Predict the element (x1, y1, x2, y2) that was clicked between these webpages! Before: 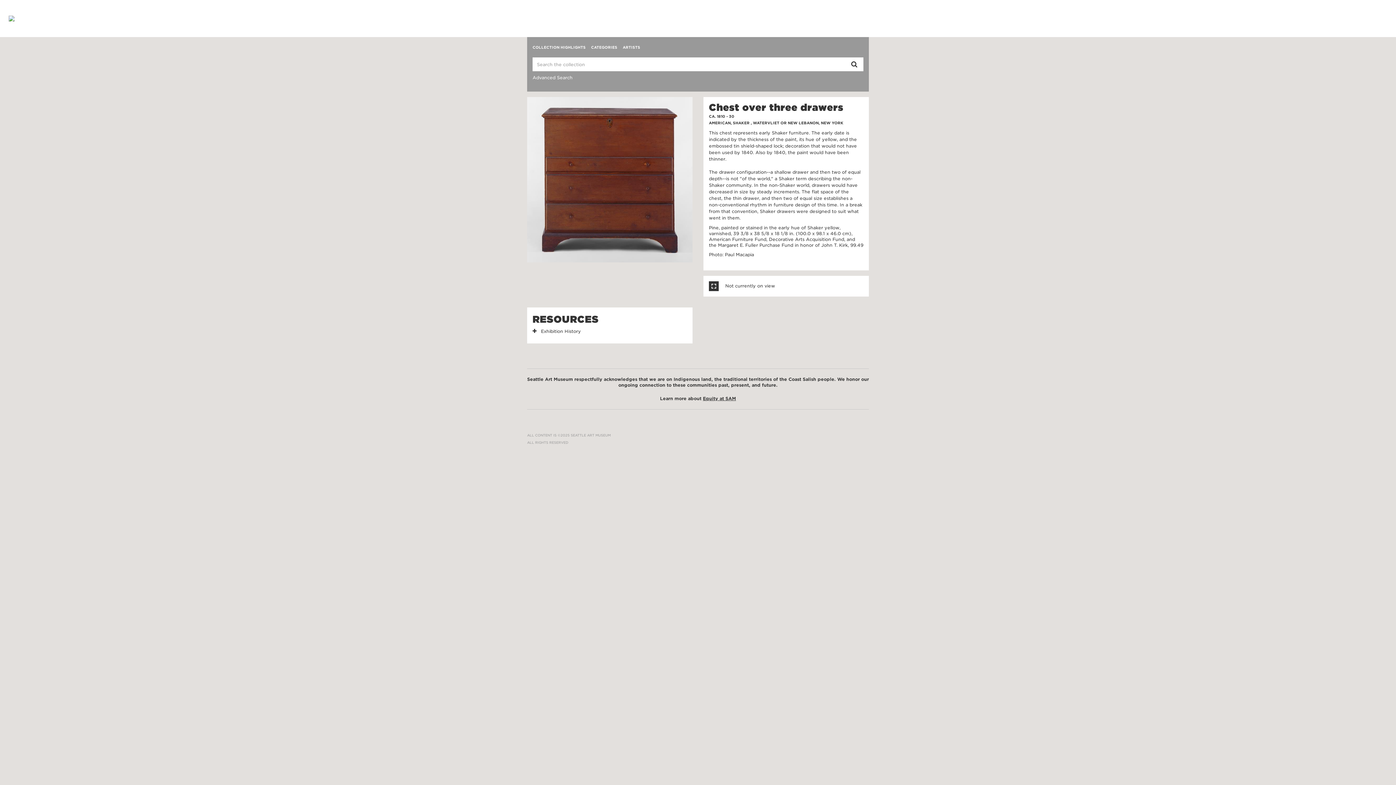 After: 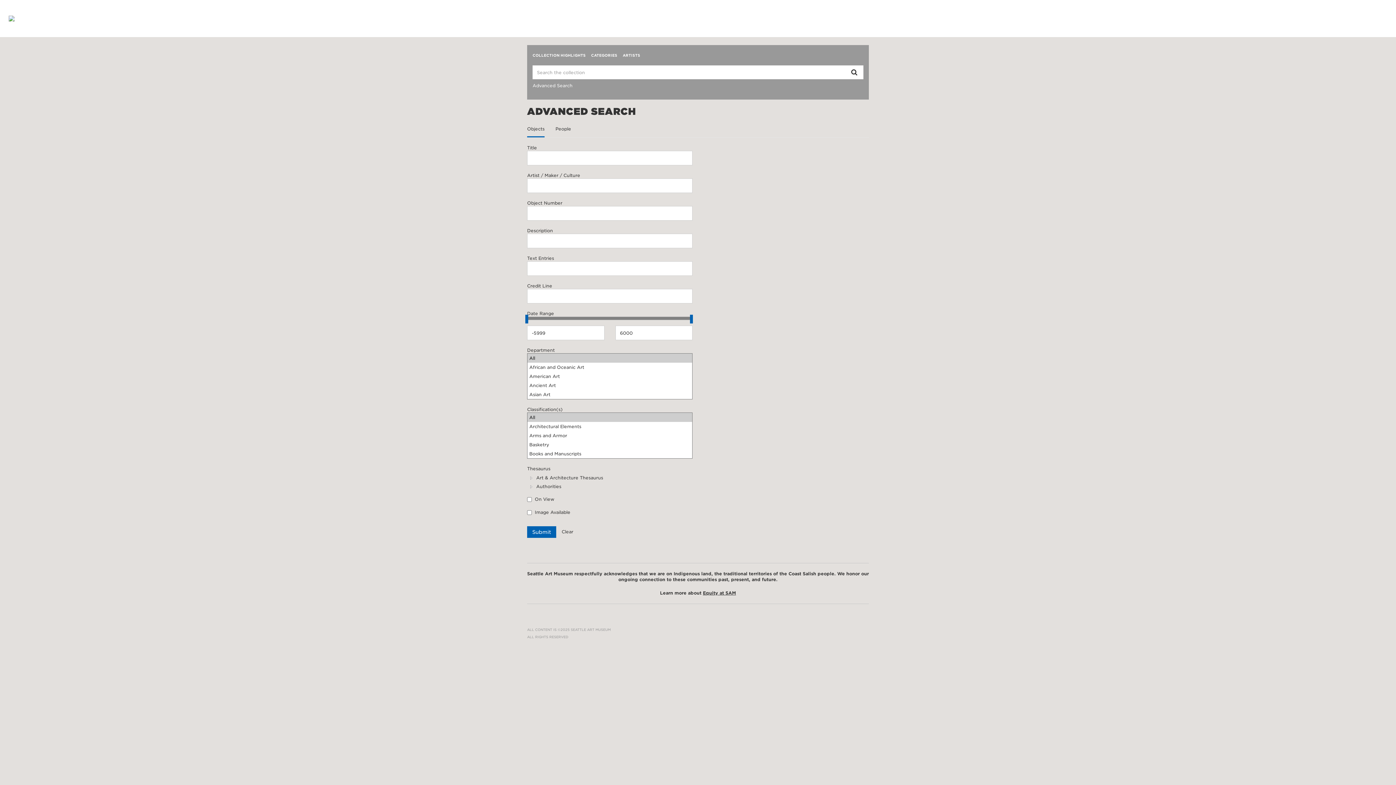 Action: label: Advanced Search bbox: (532, 74, 863, 80)